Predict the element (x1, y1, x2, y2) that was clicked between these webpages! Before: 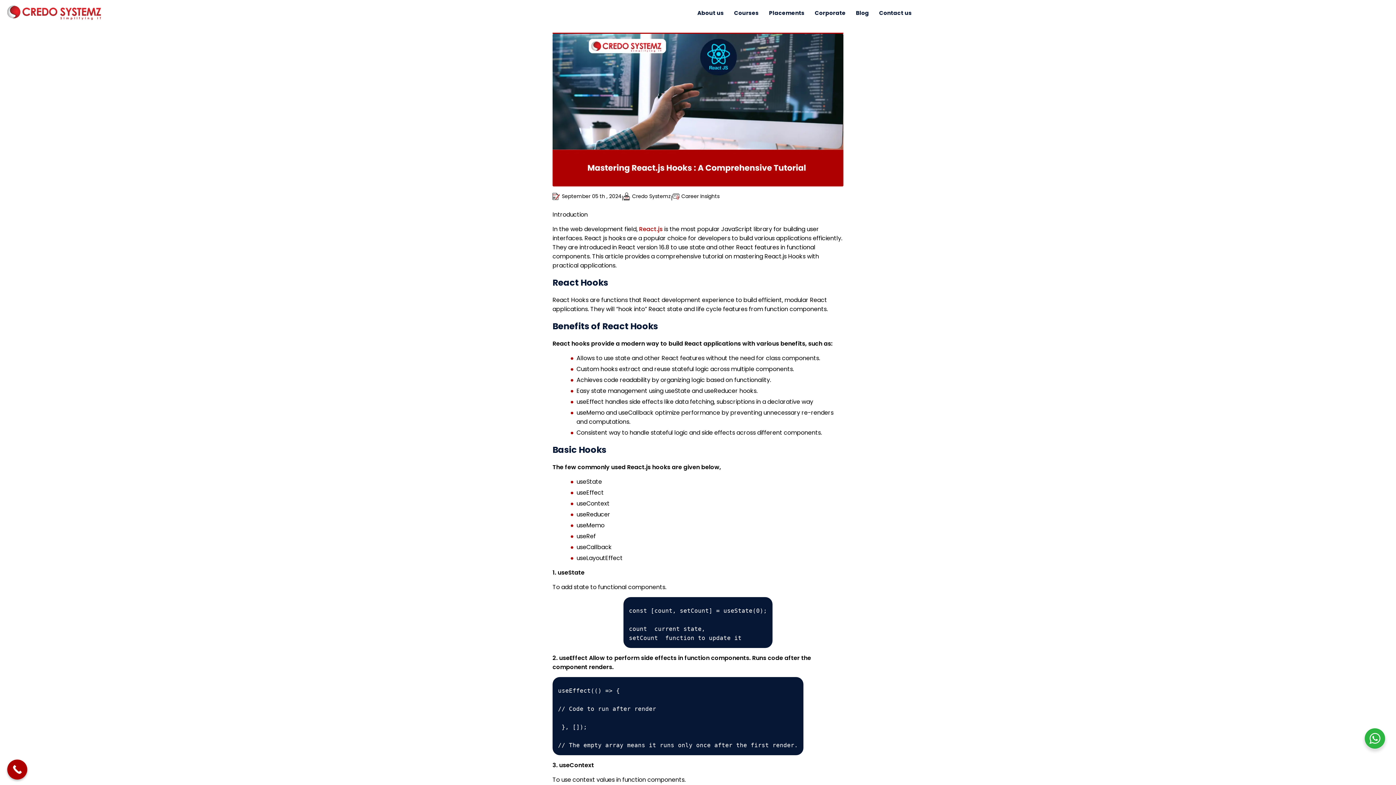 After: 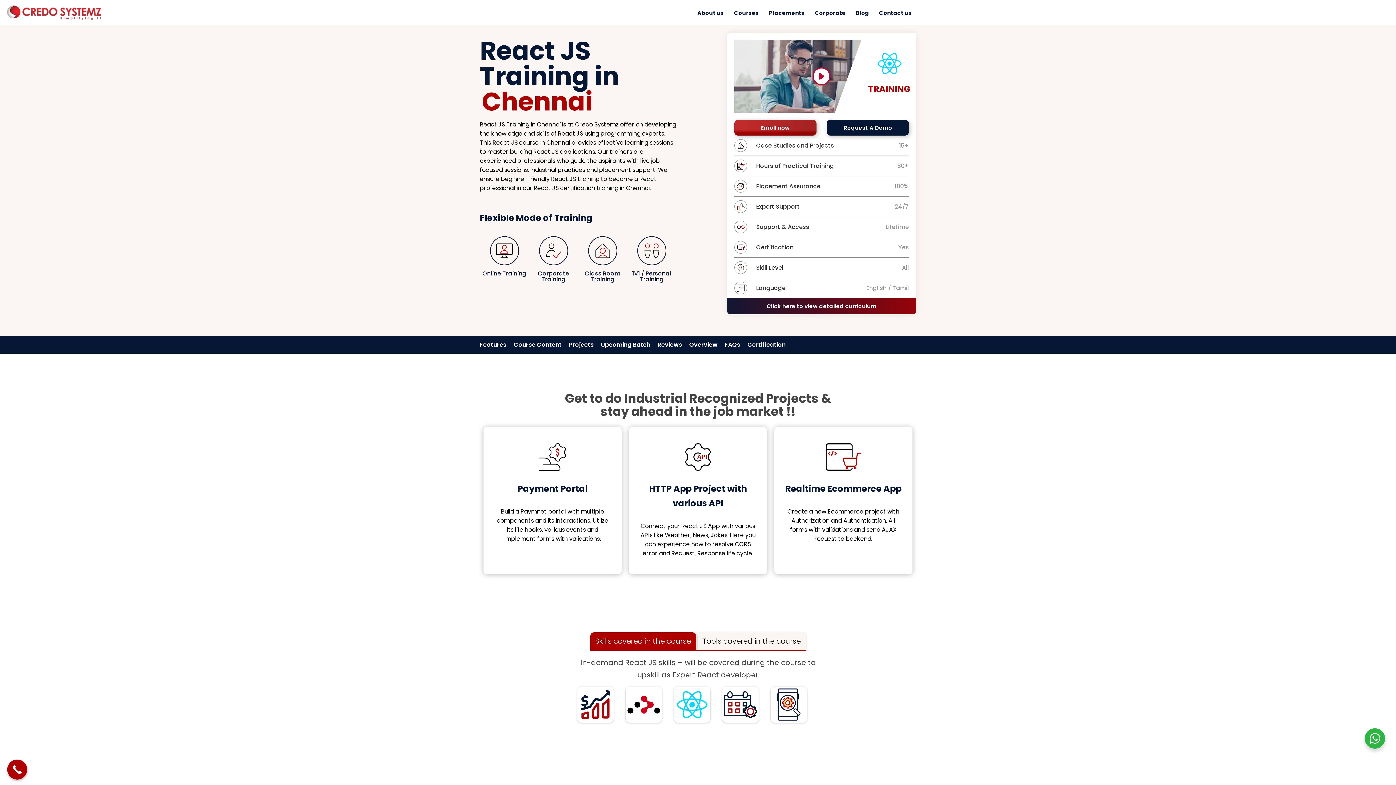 Action: bbox: (639, 225, 662, 233) label: React.js